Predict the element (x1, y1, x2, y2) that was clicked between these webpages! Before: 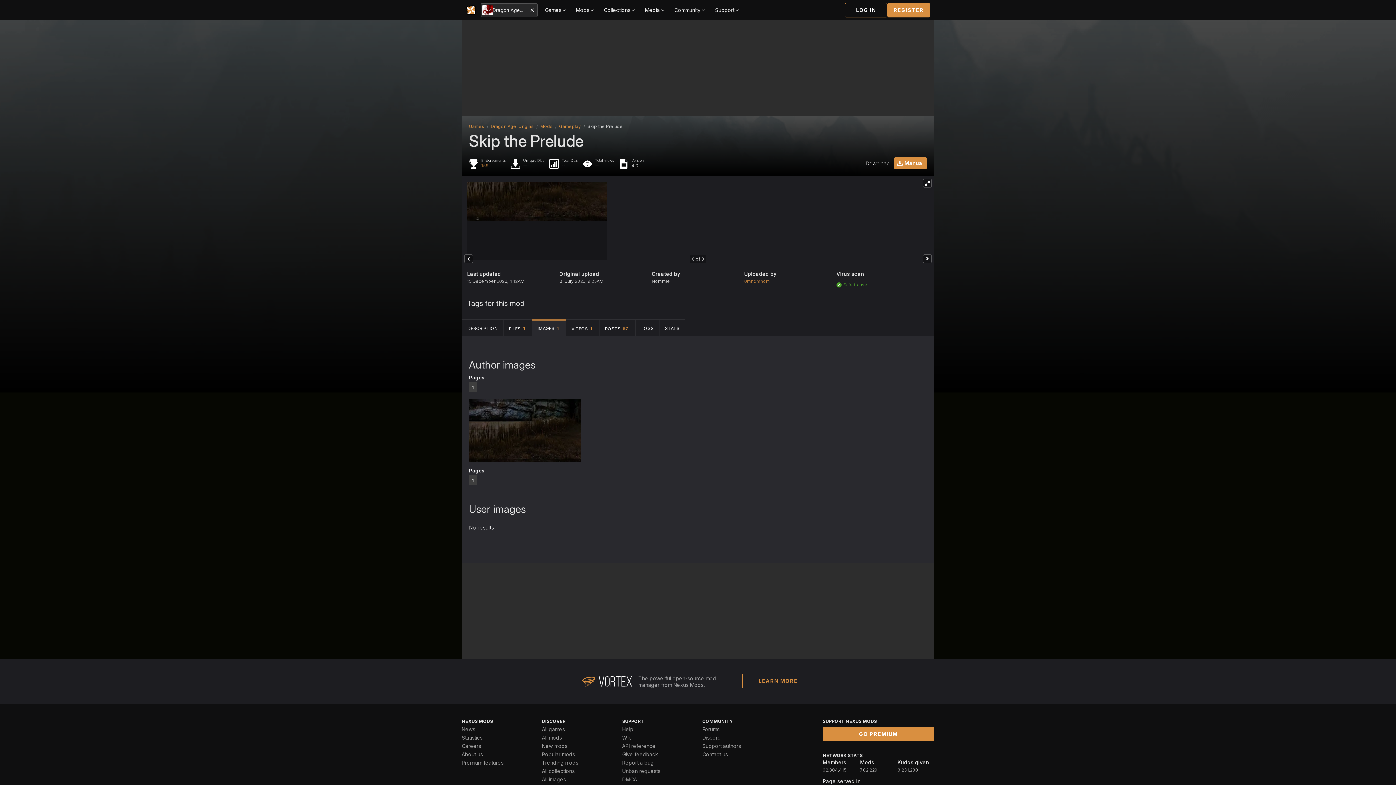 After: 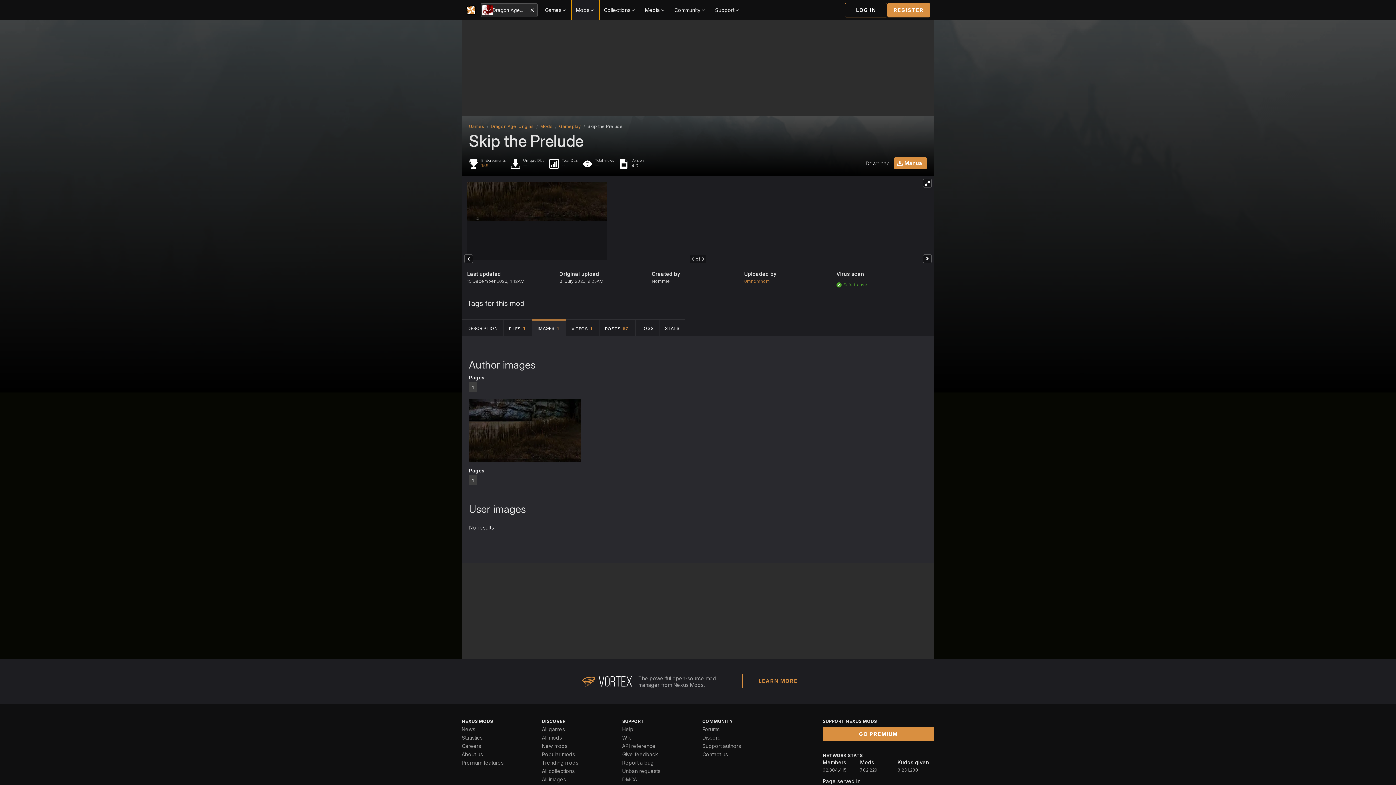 Action: label: Mods bbox: (571, 0, 599, 20)